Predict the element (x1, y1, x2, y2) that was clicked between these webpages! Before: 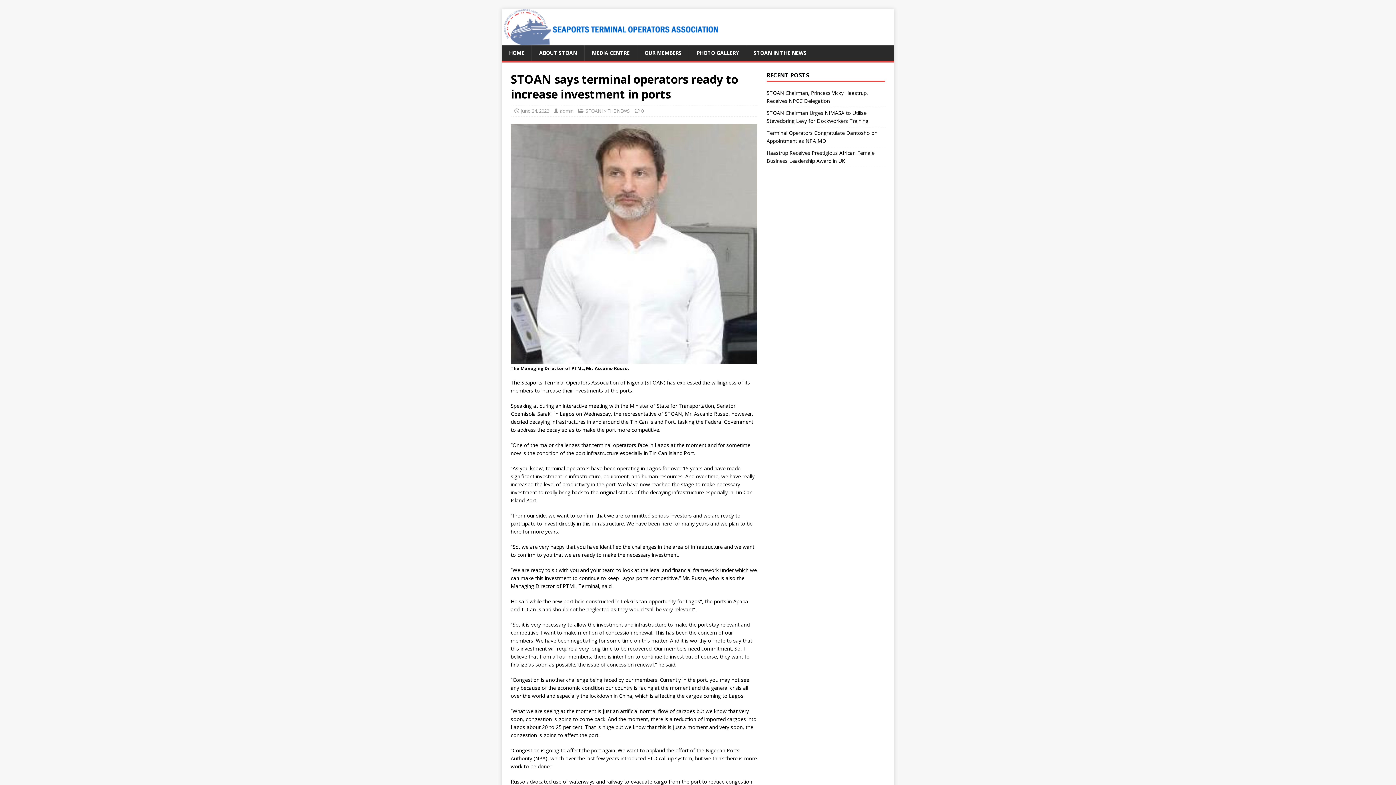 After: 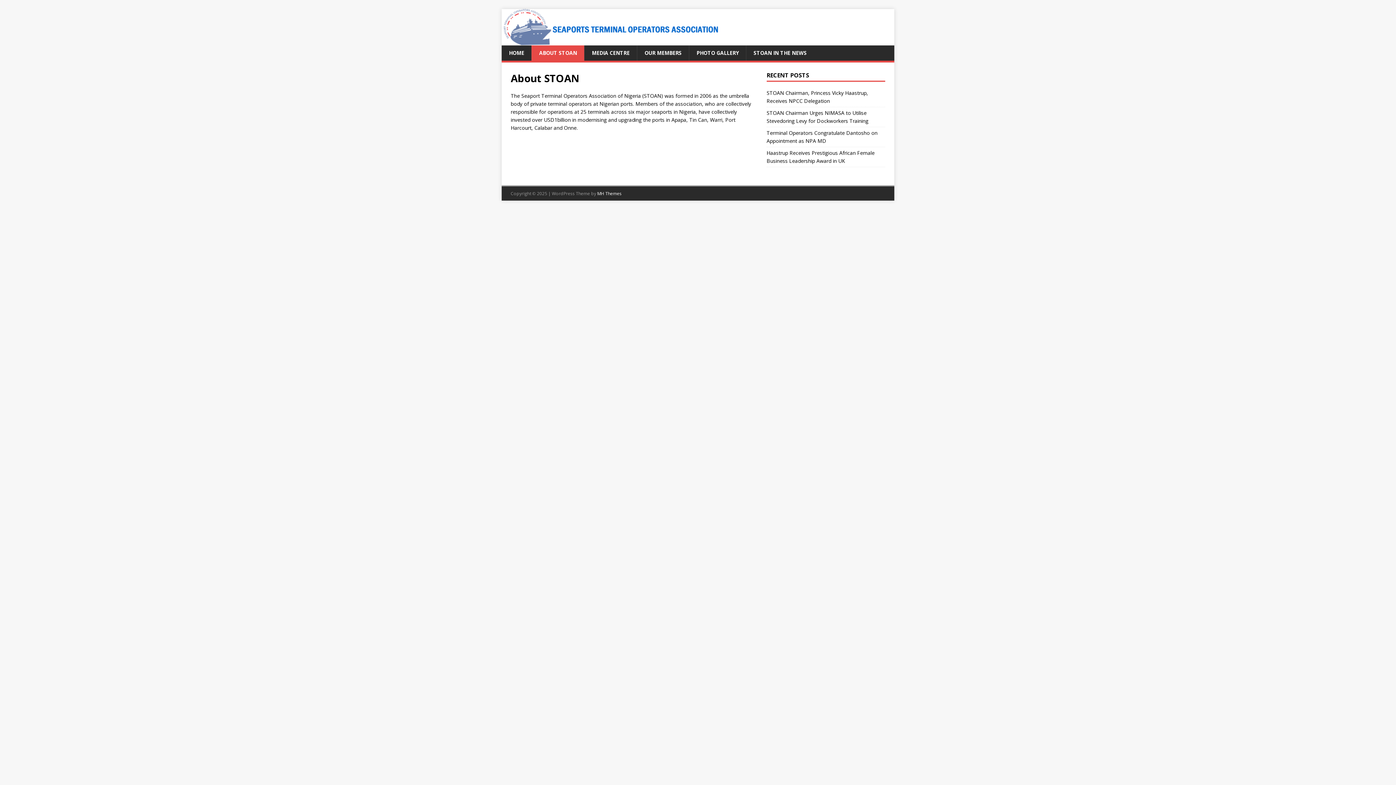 Action: label: ABOUT STOAN bbox: (531, 45, 584, 60)